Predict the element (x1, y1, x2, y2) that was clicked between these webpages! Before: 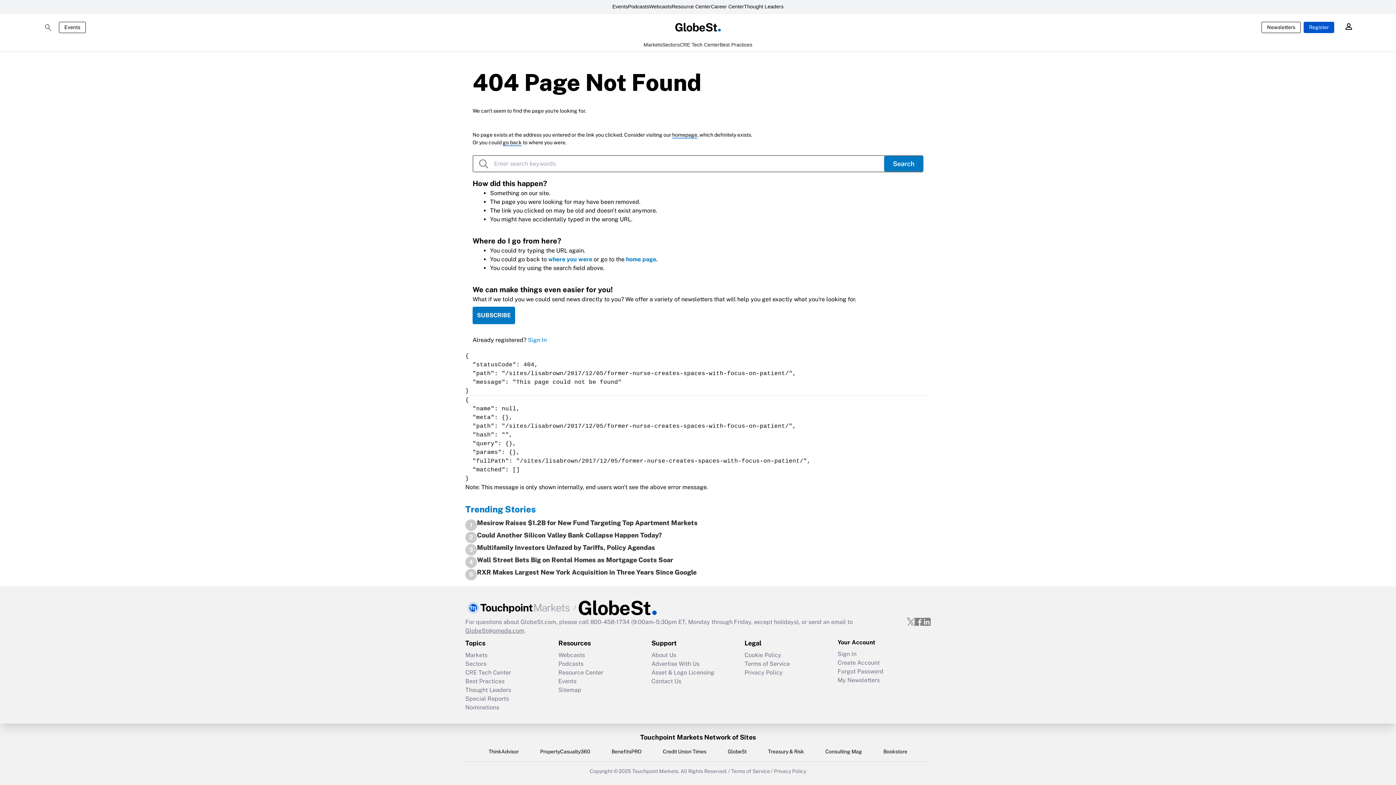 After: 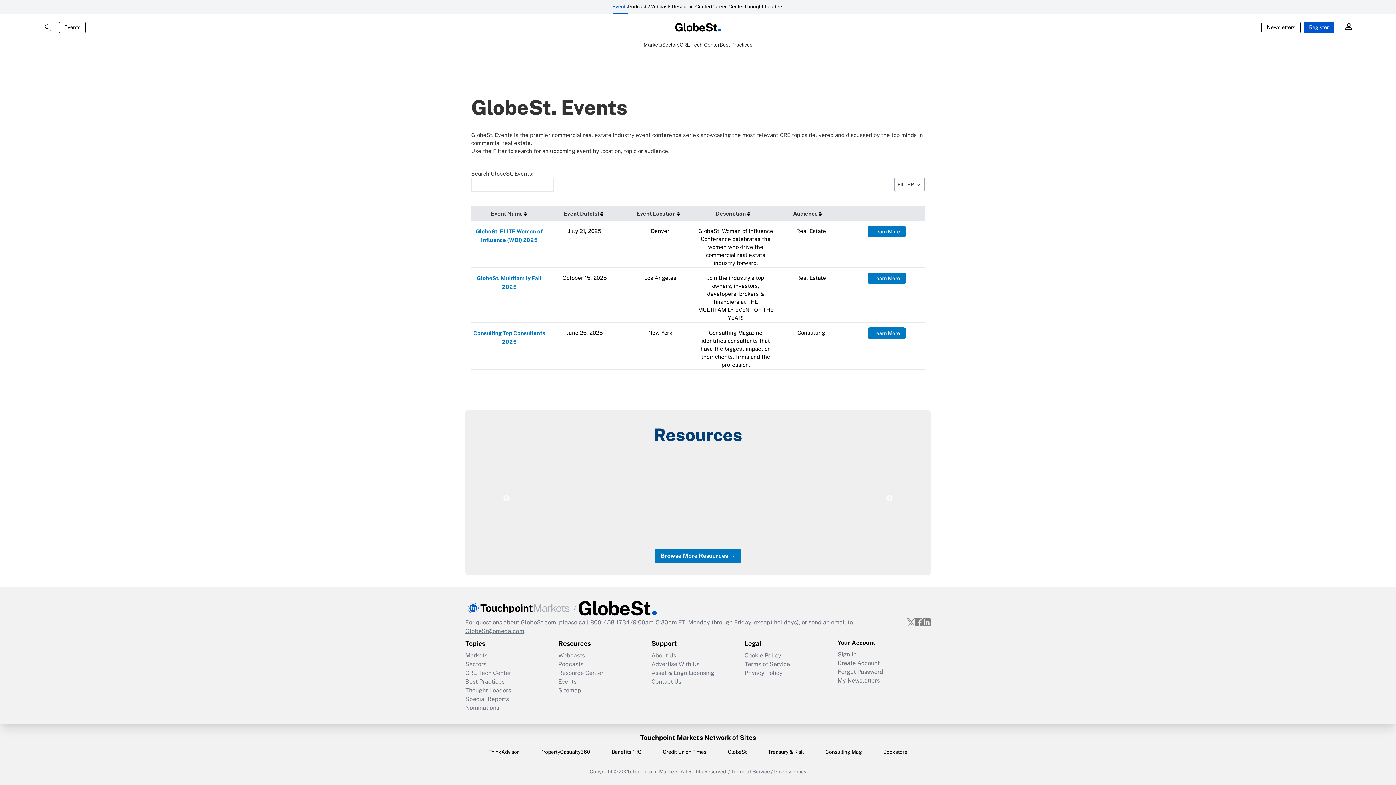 Action: bbox: (612, 0, 628, 14) label: Events